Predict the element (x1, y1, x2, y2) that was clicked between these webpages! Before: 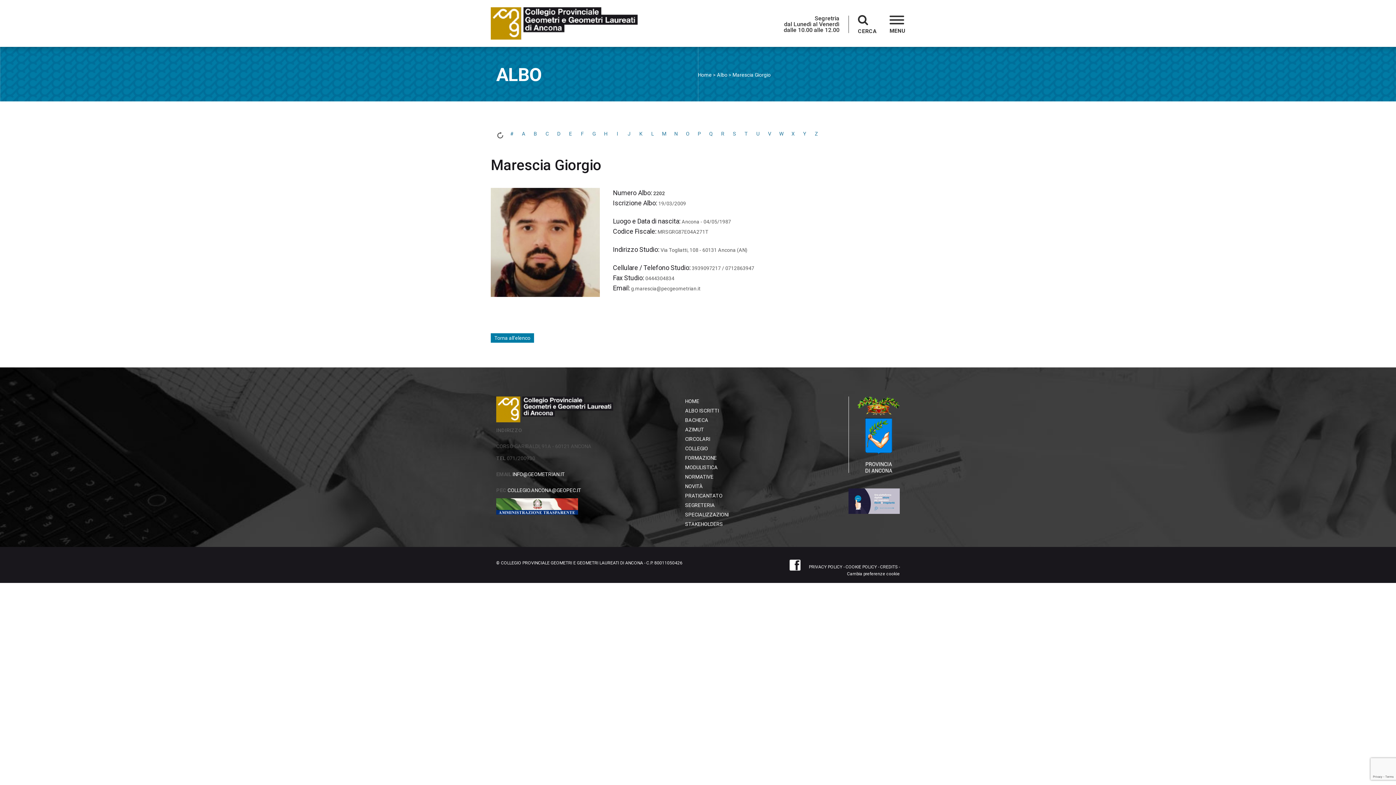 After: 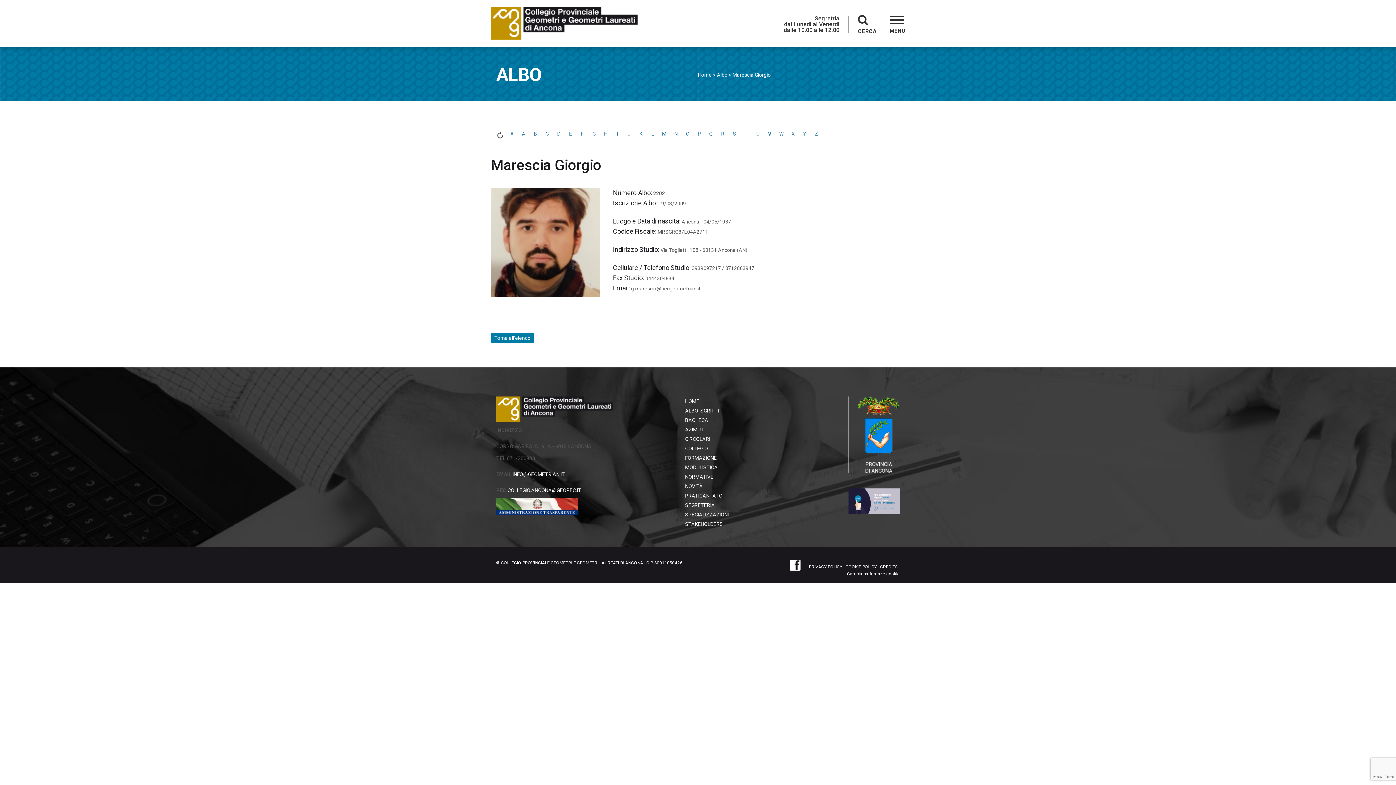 Action: bbox: (768, 130, 771, 136) label: V